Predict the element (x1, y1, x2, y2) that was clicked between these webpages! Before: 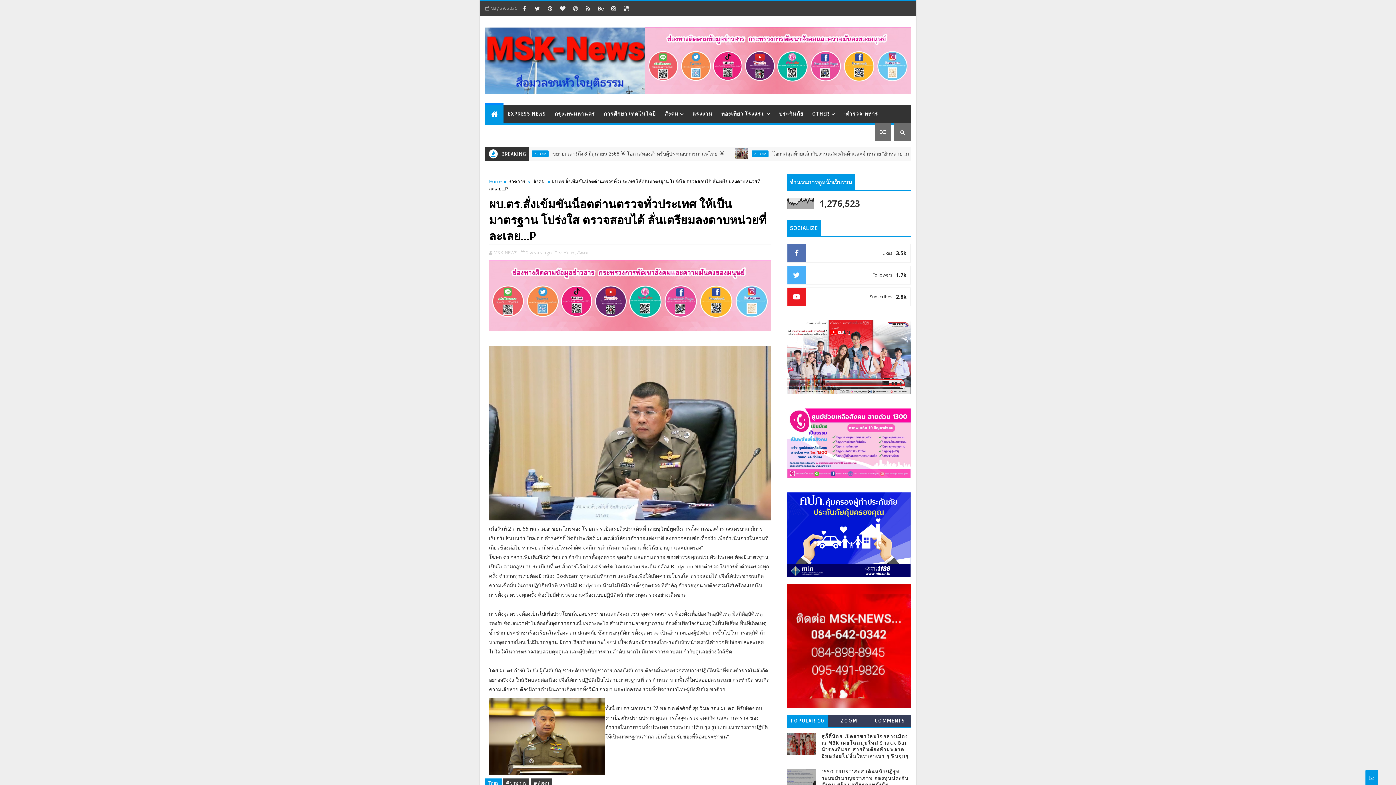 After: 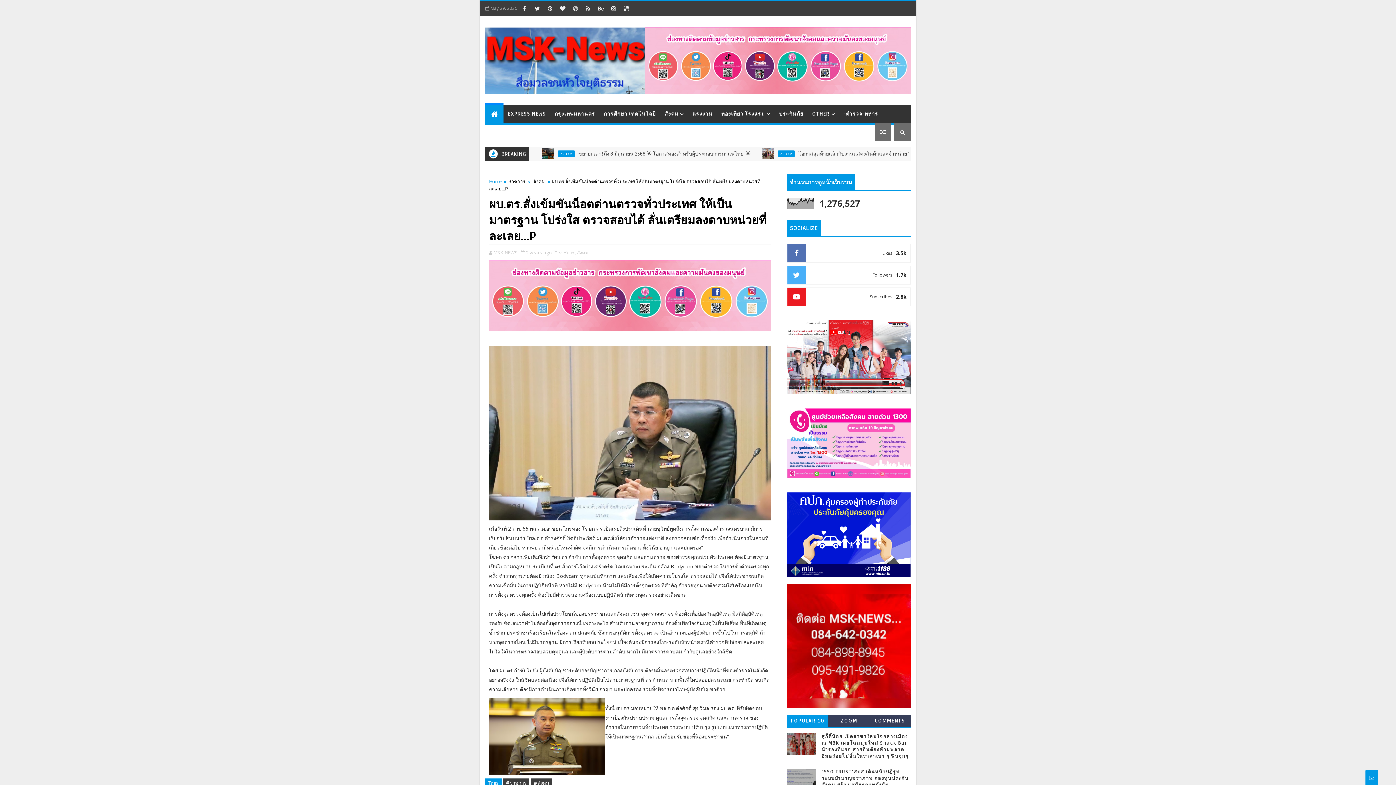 Action: bbox: (526, 249, 552, 256) label: 2 years ago